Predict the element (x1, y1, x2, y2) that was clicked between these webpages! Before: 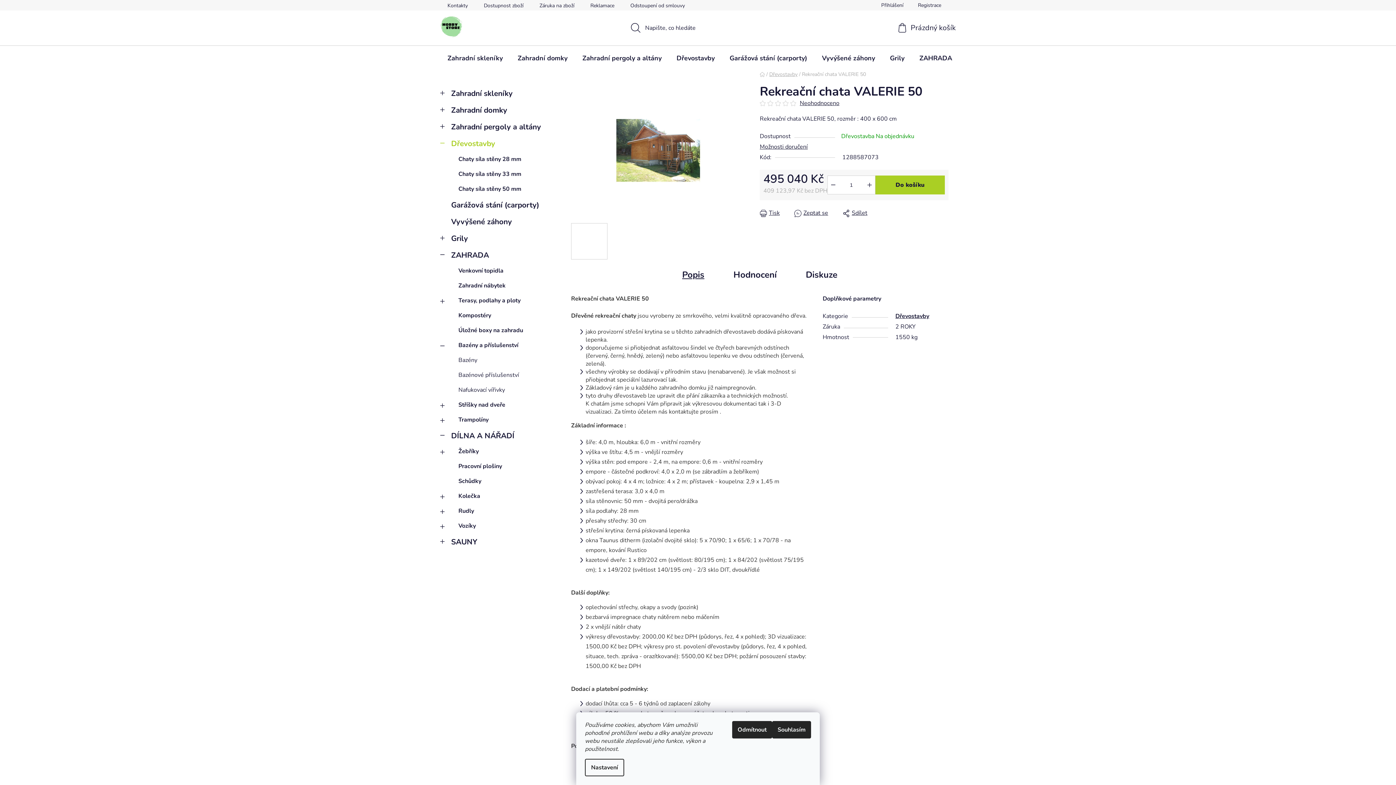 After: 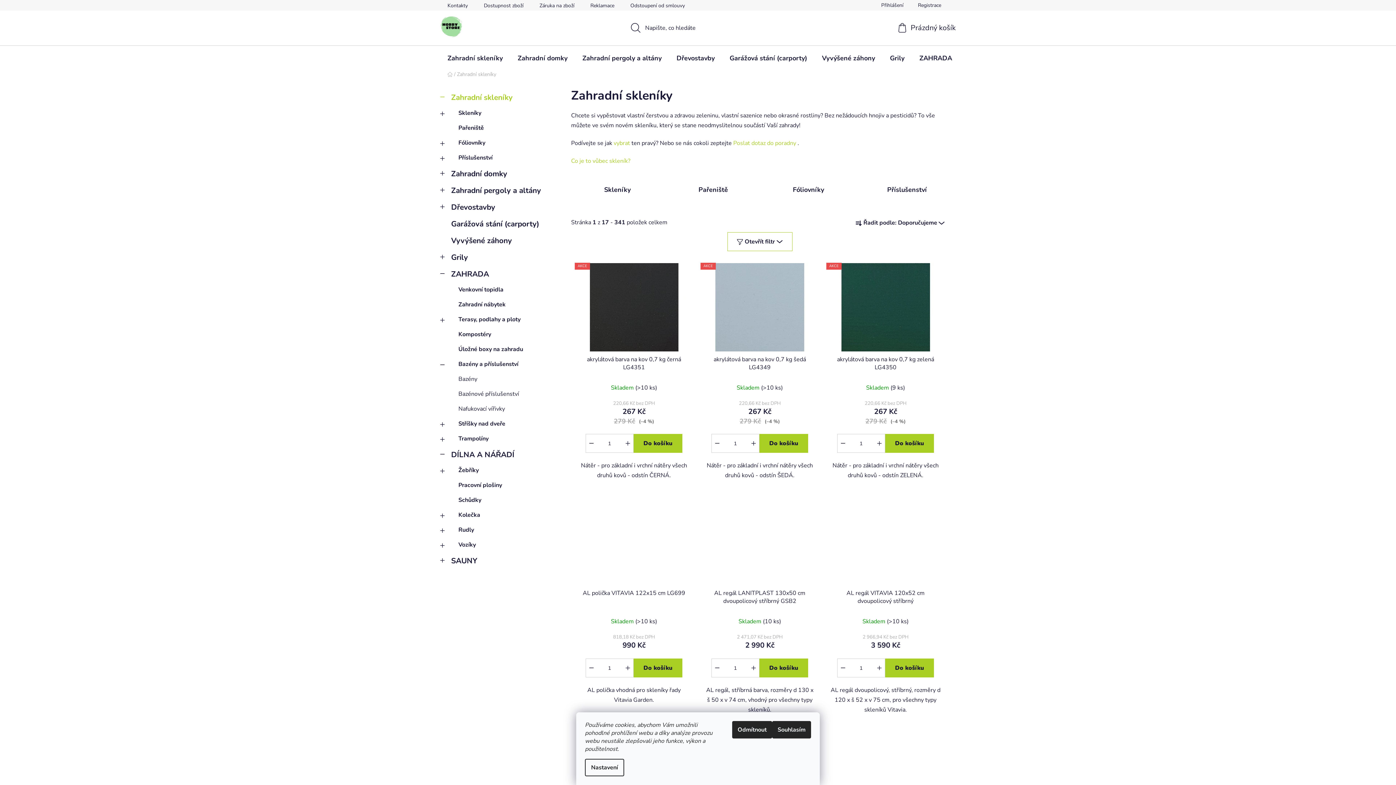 Action: label: Zahradní skleníky
  bbox: (440, 85, 556, 101)